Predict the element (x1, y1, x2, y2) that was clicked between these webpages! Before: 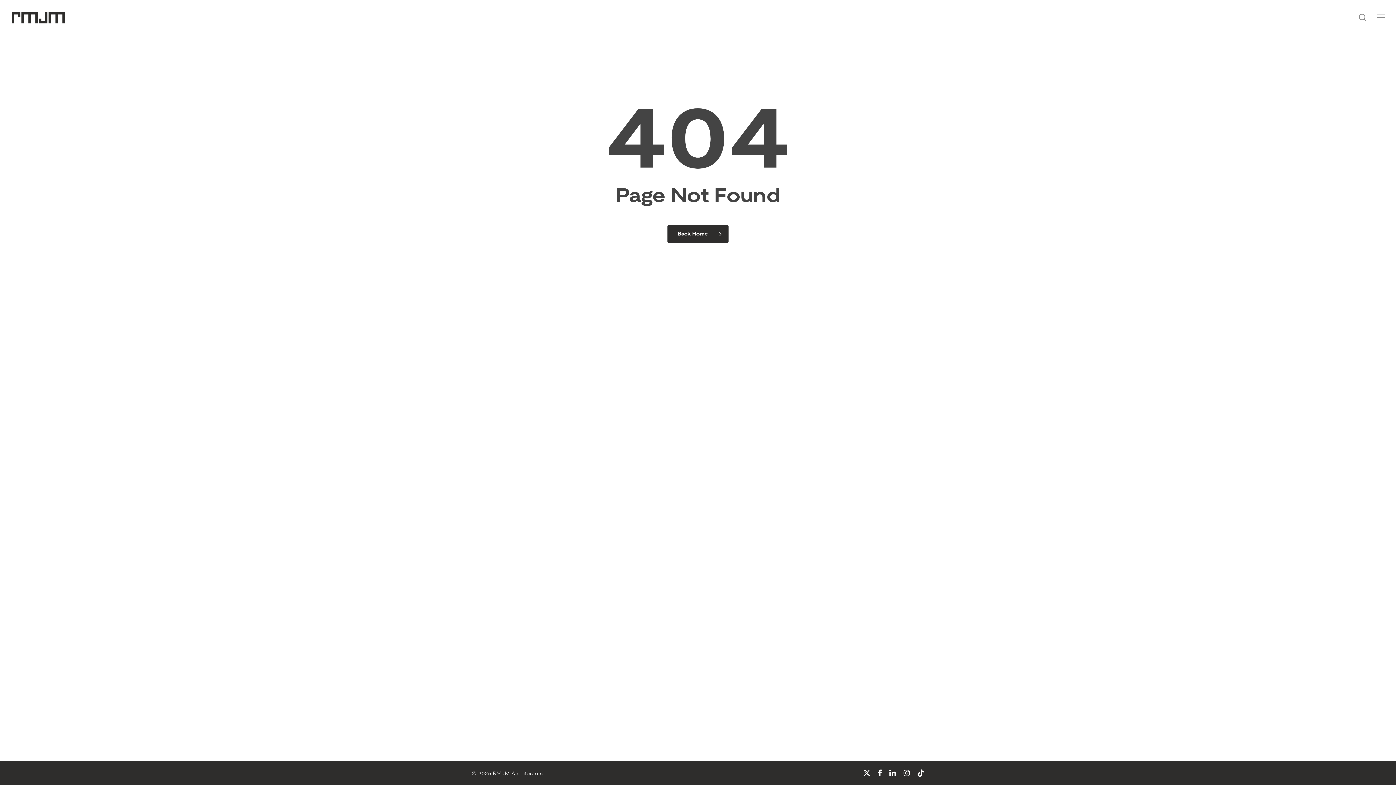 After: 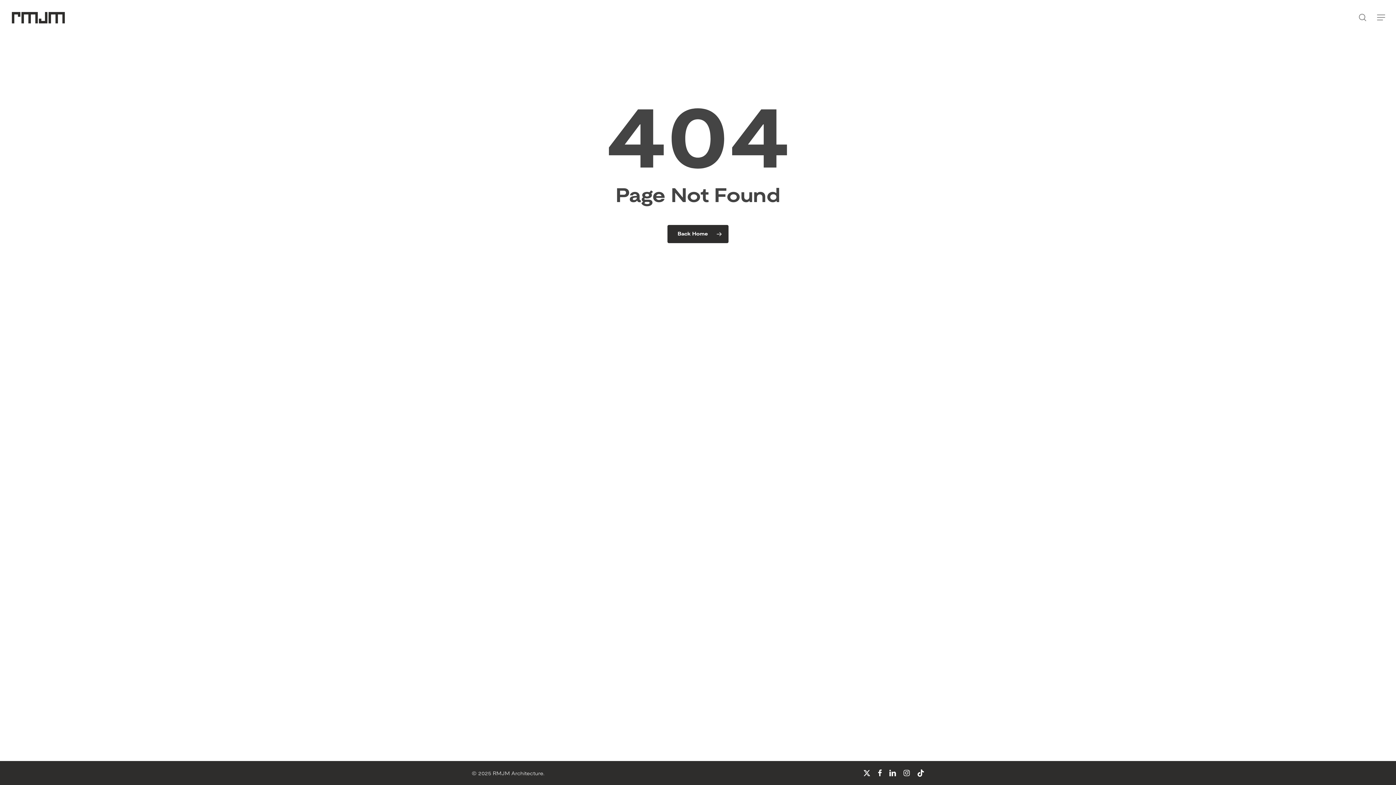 Action: label: x-twitter bbox: (863, 769, 870, 777)